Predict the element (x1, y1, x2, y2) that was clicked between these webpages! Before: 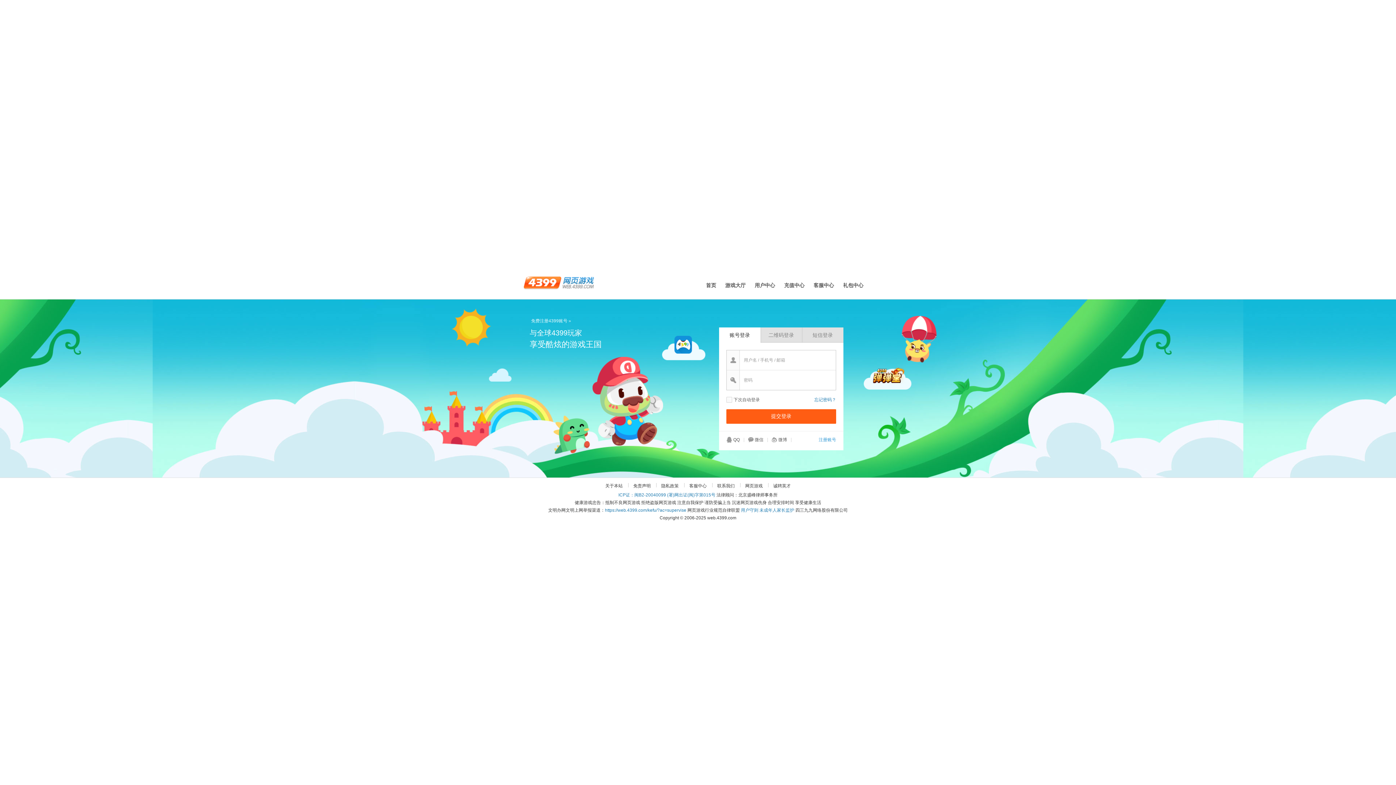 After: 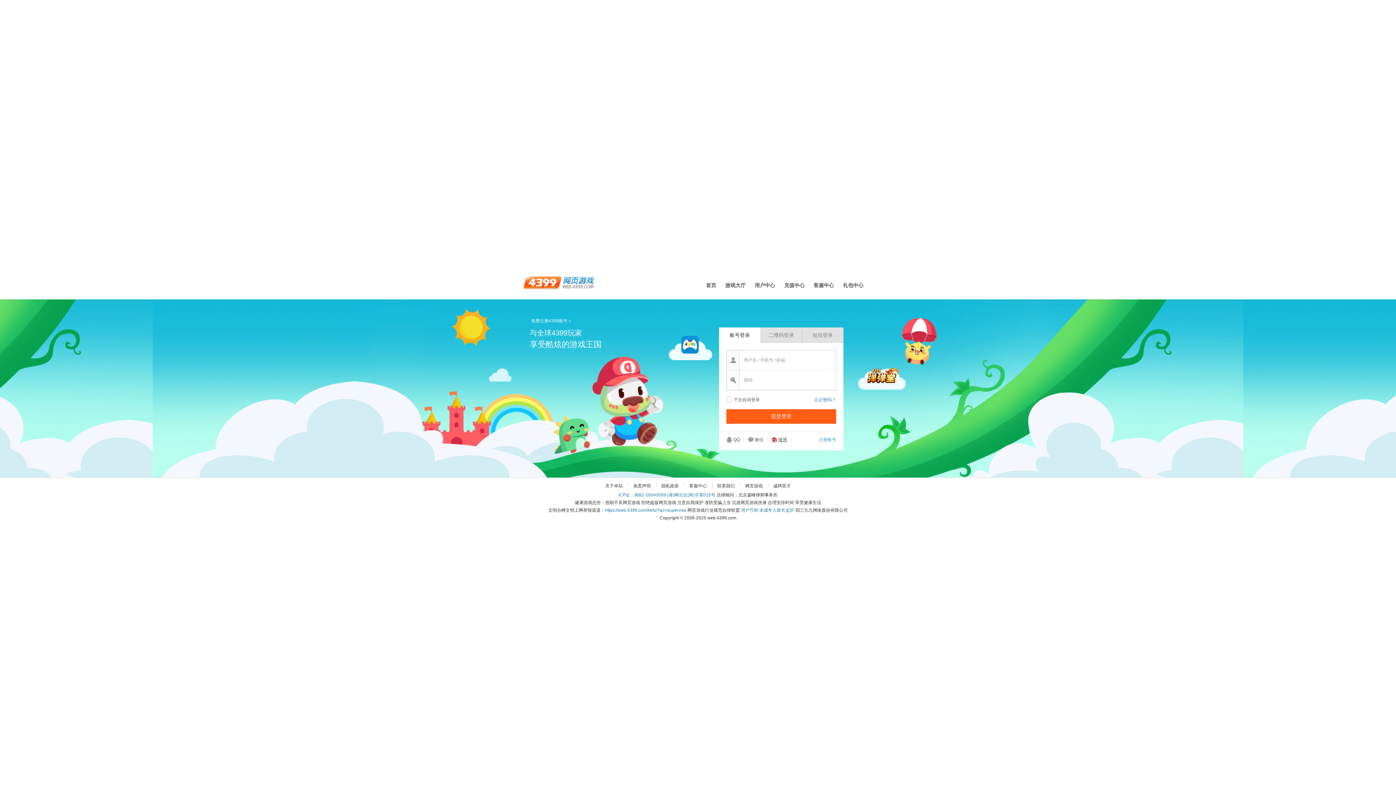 Action: label: 微博 bbox: (771, 436, 787, 443)